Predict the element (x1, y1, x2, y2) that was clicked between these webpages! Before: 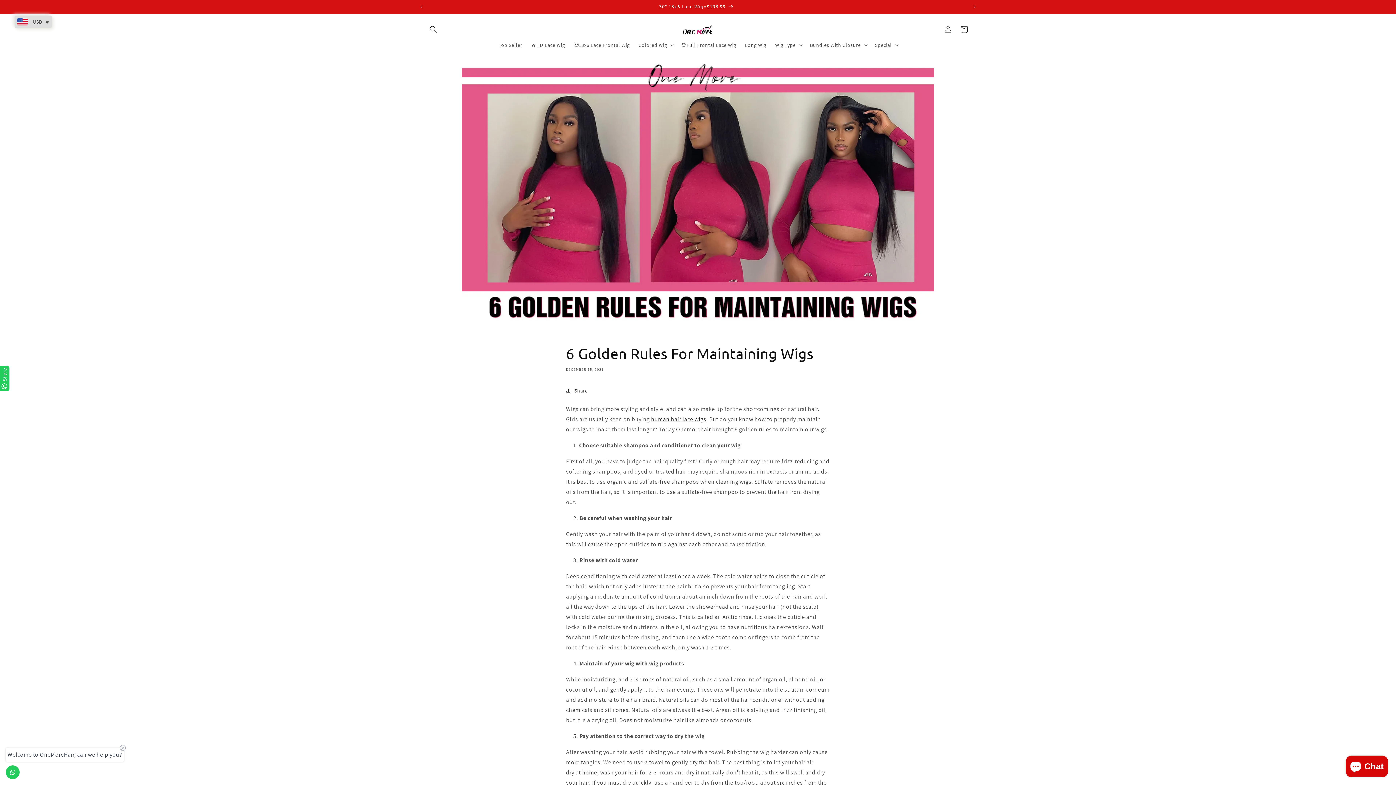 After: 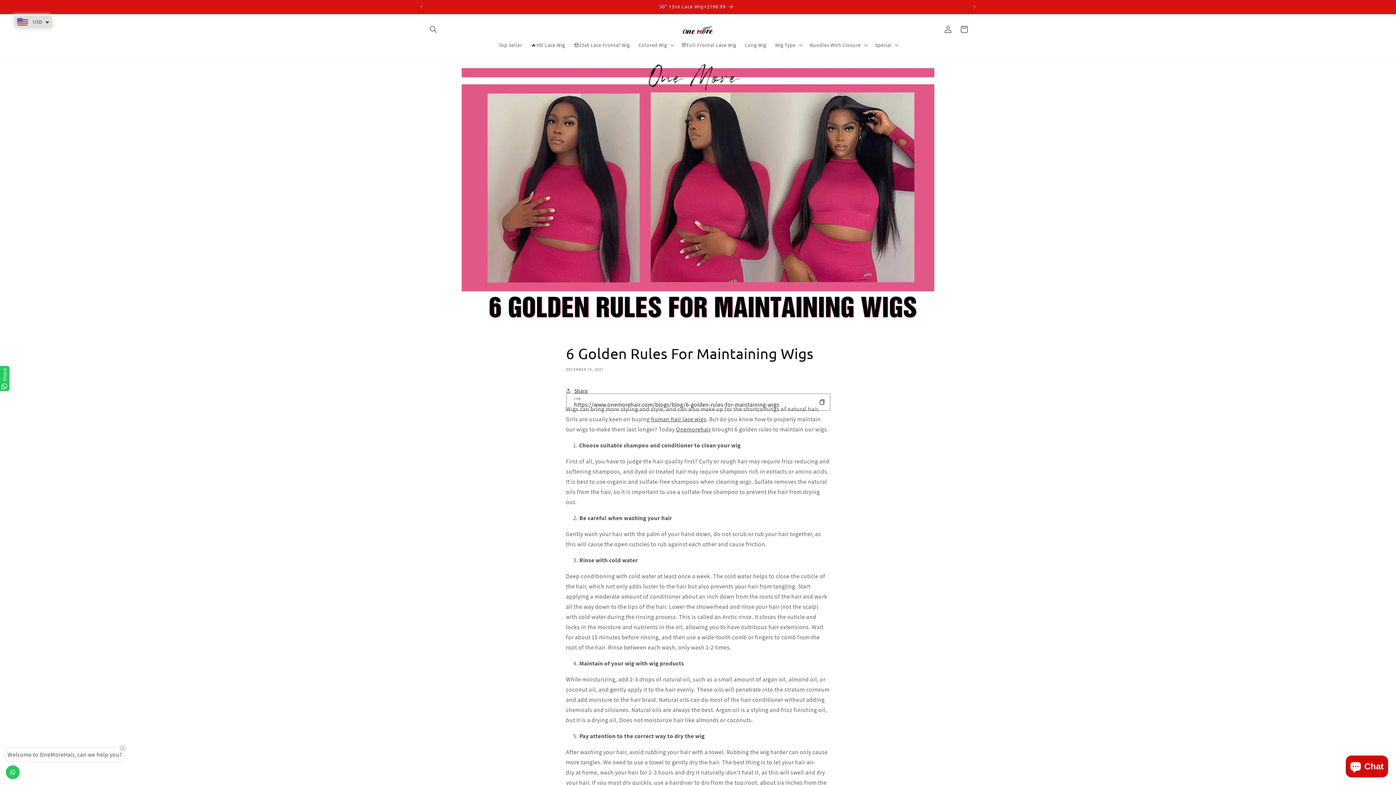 Action: bbox: (566, 383, 588, 399) label: Share